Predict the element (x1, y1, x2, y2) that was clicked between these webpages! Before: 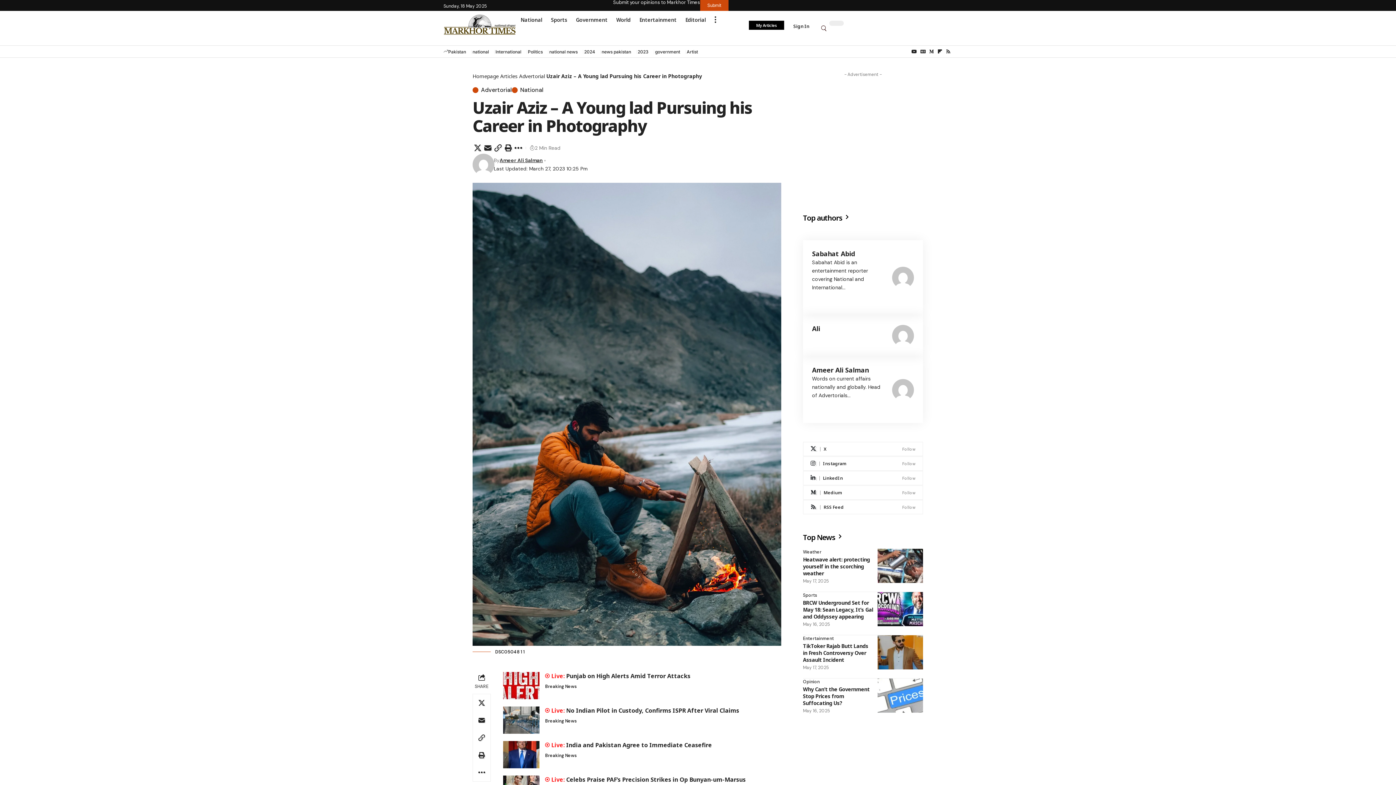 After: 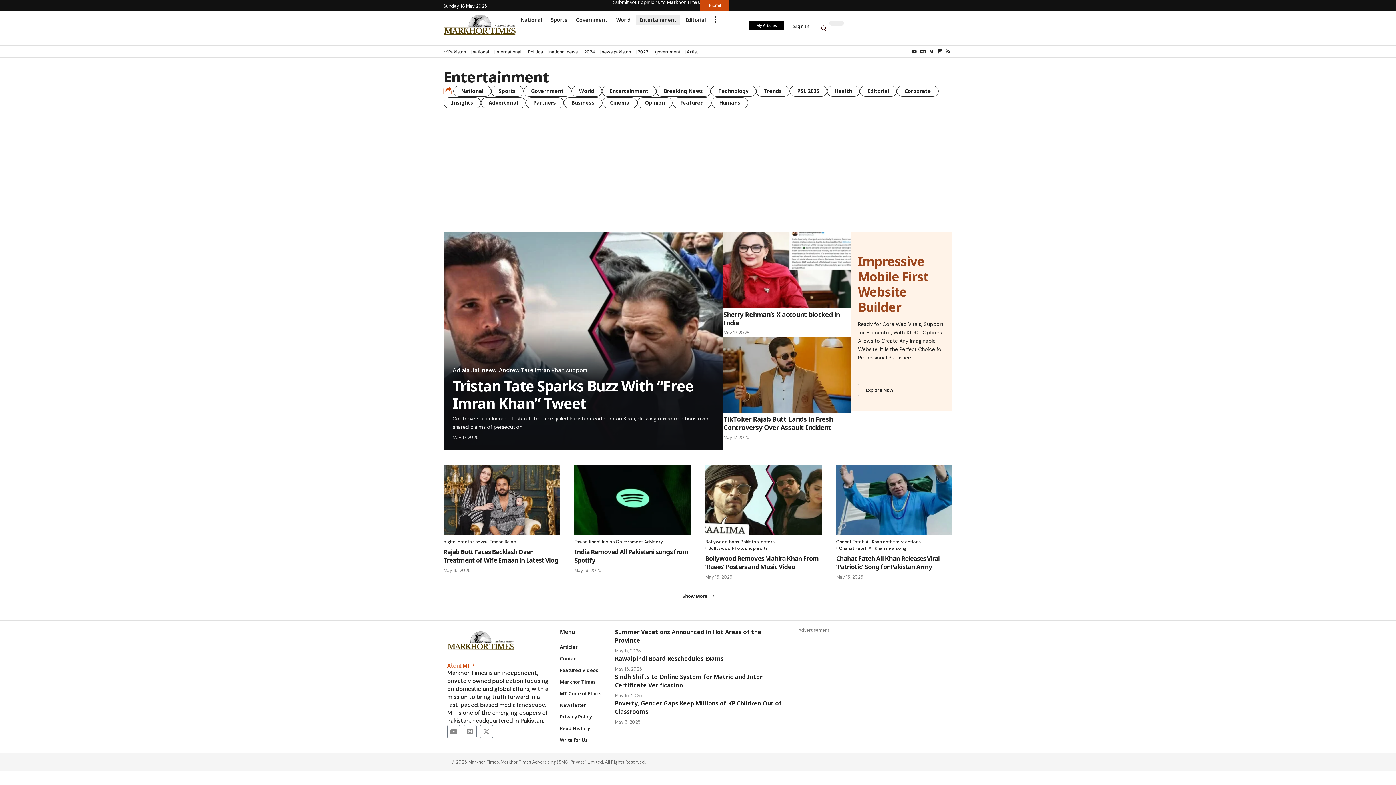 Action: bbox: (803, 635, 834, 642) label: Entertainment